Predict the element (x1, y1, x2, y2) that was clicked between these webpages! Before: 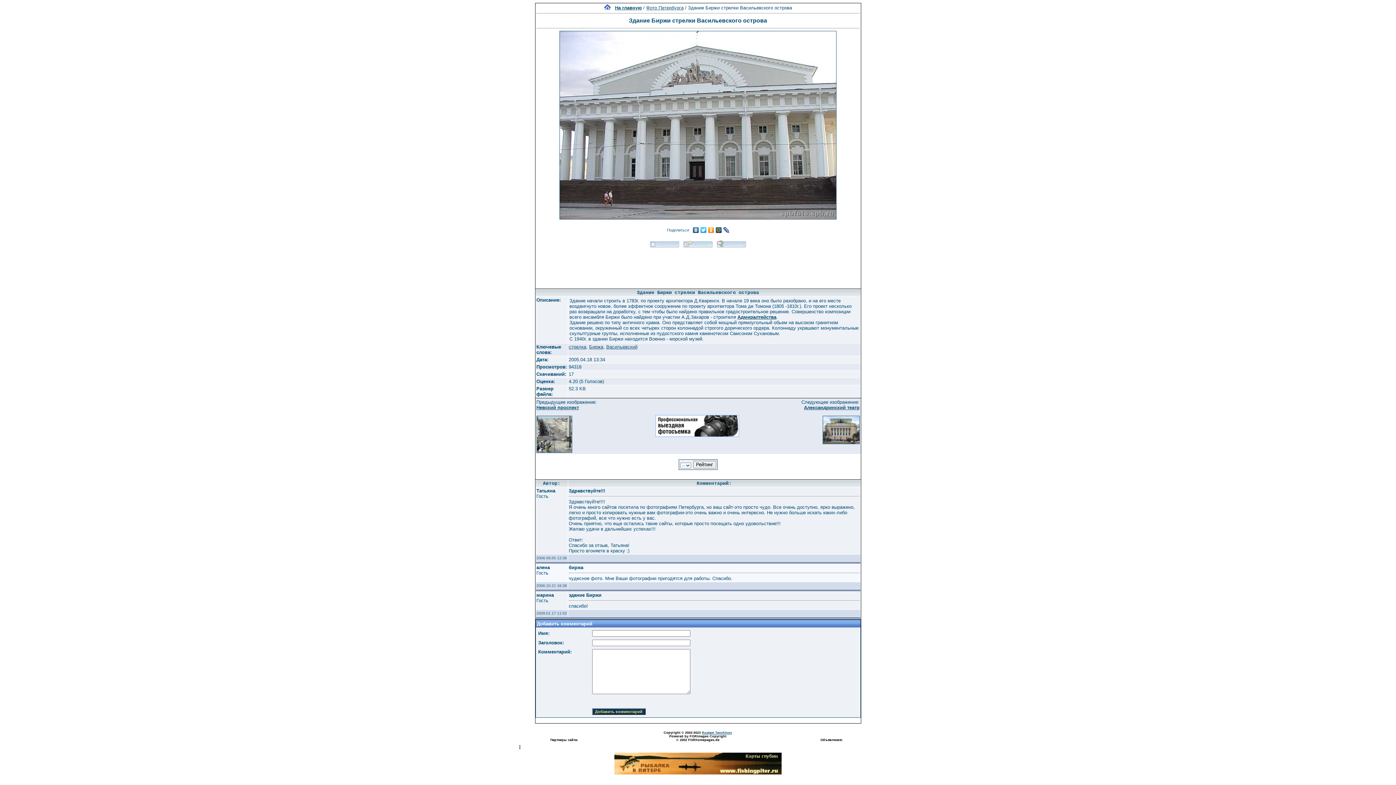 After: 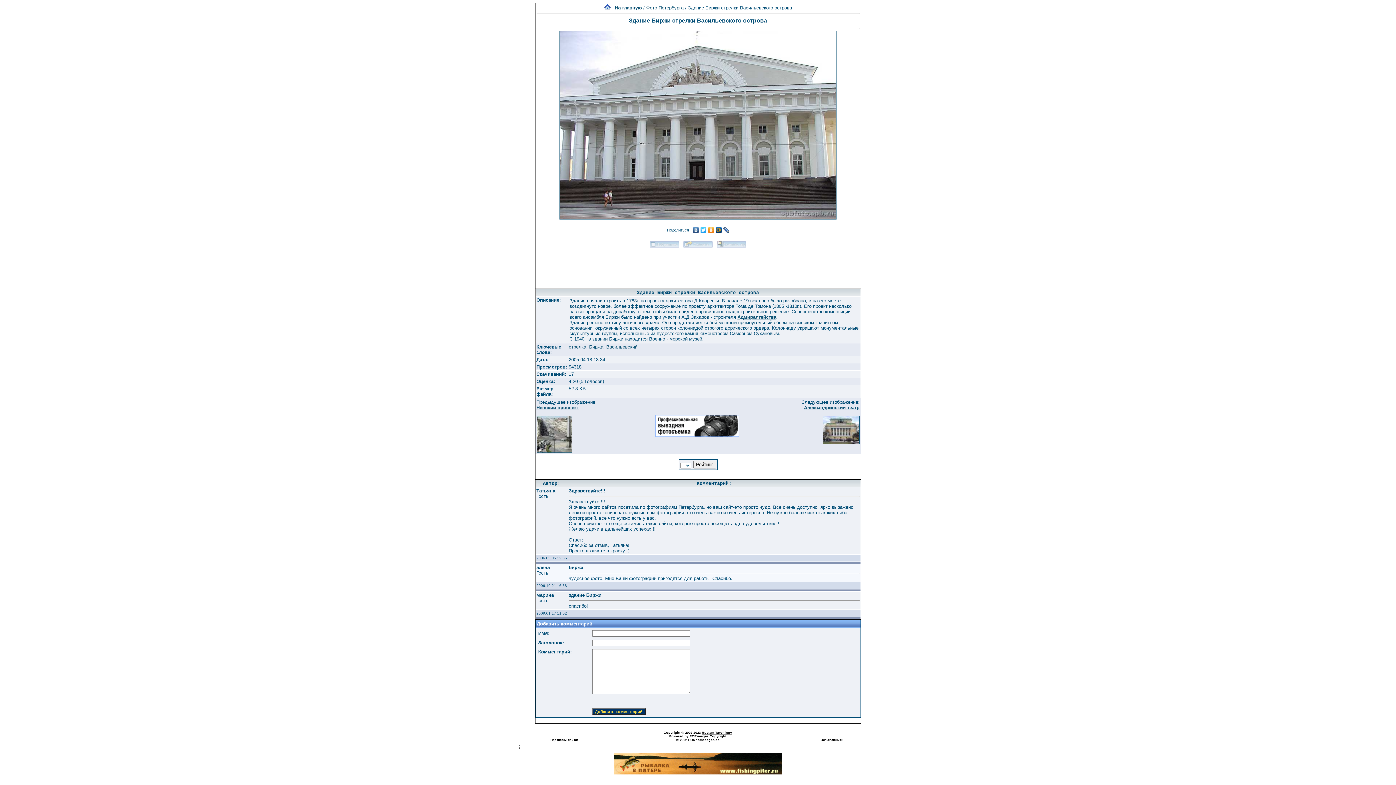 Action: bbox: (702, 731, 732, 734) label: Rustam Taychinov